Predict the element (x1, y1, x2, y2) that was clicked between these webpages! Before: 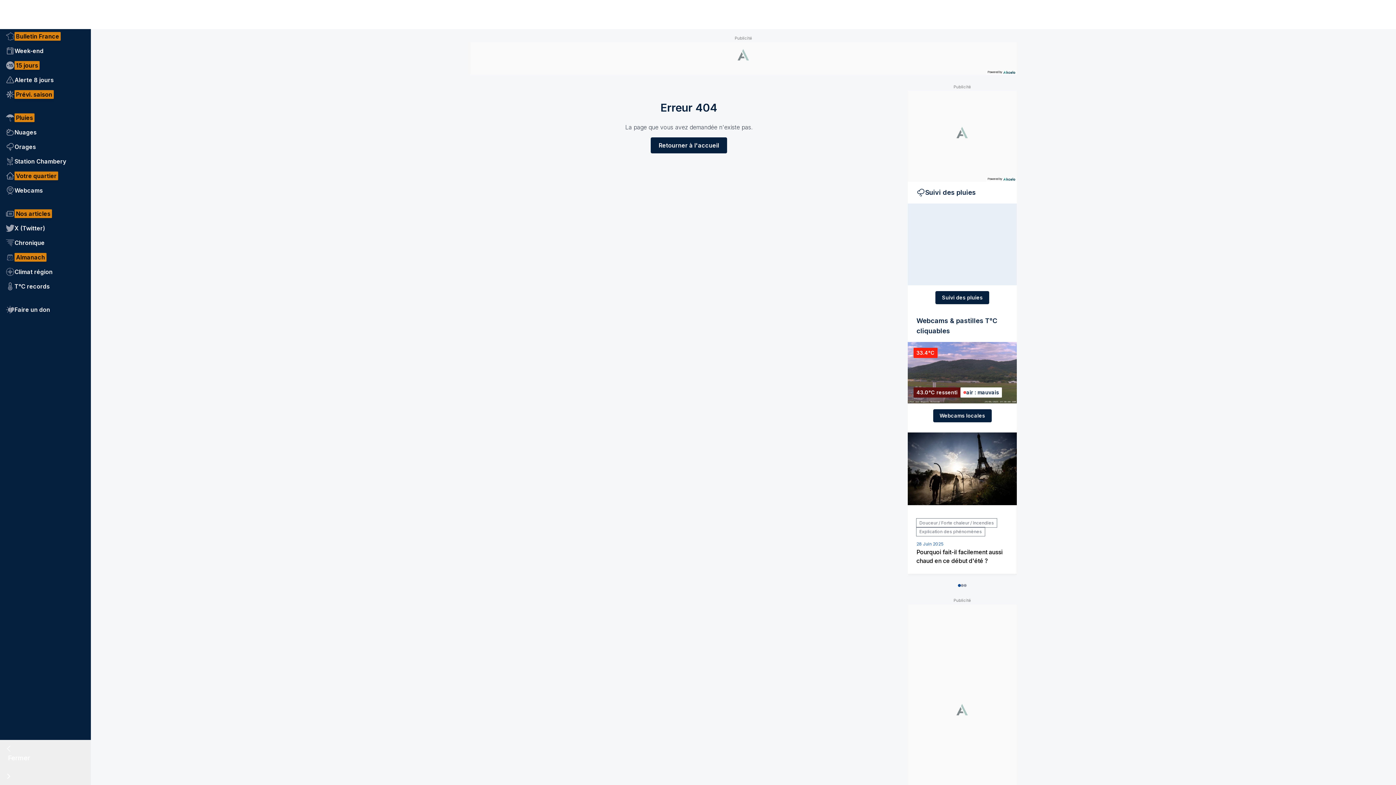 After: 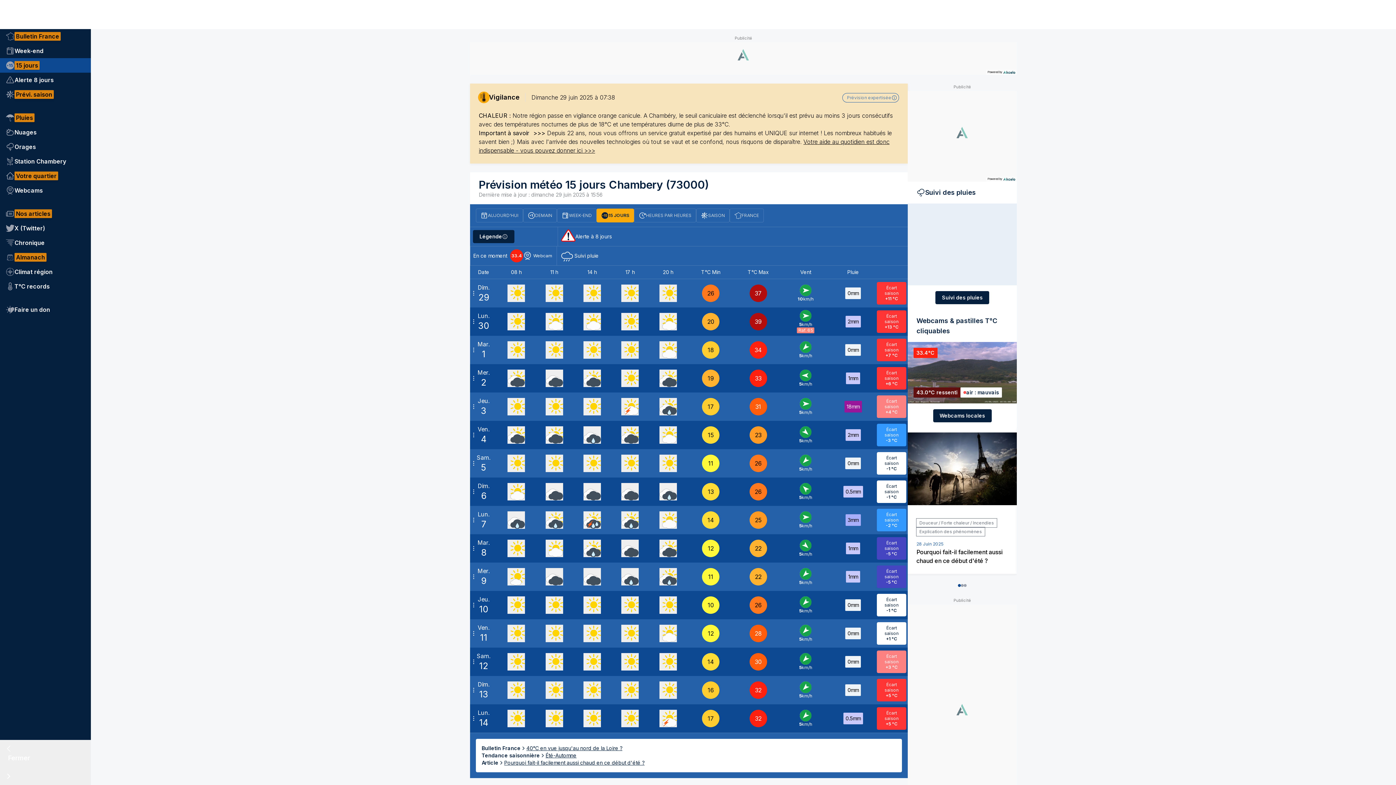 Action: bbox: (0, 58, 90, 72) label: 15 jours